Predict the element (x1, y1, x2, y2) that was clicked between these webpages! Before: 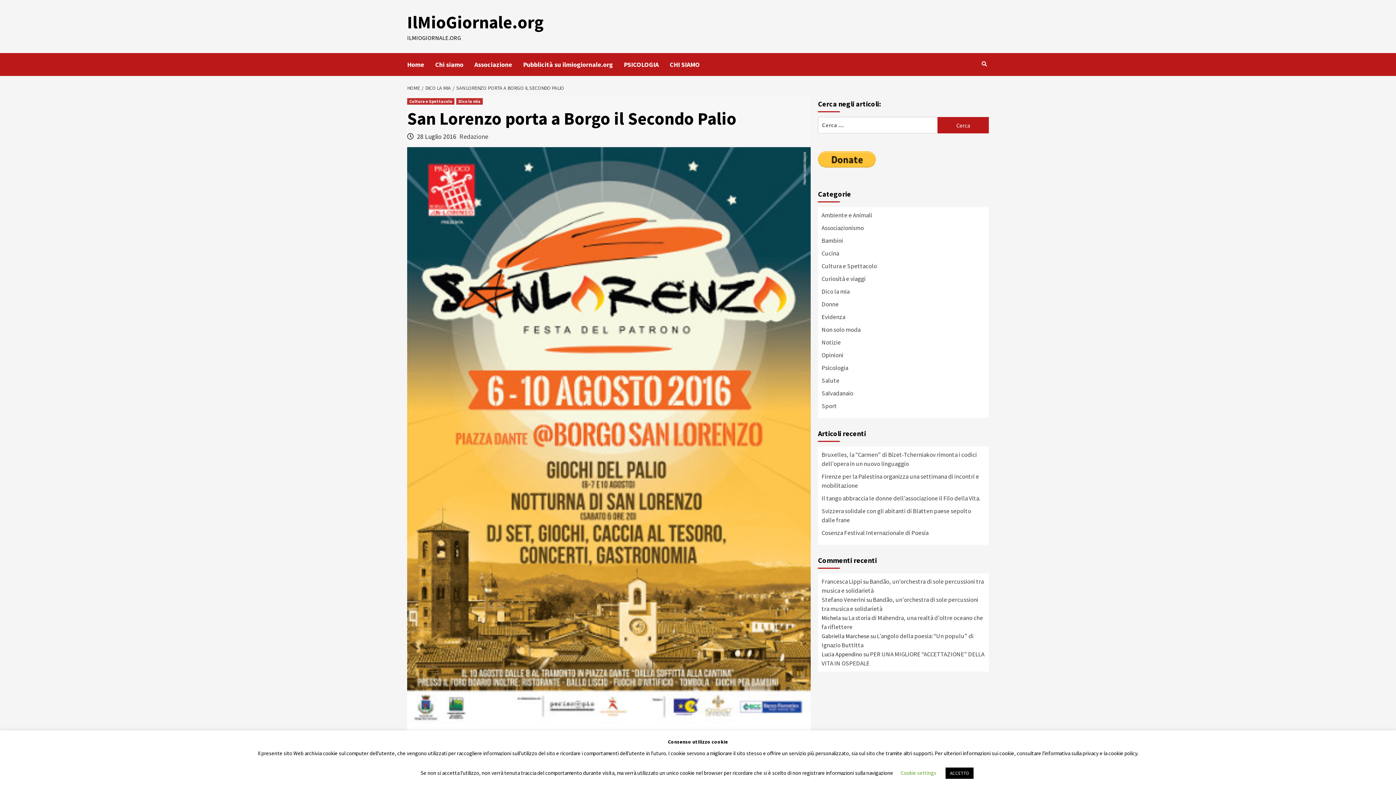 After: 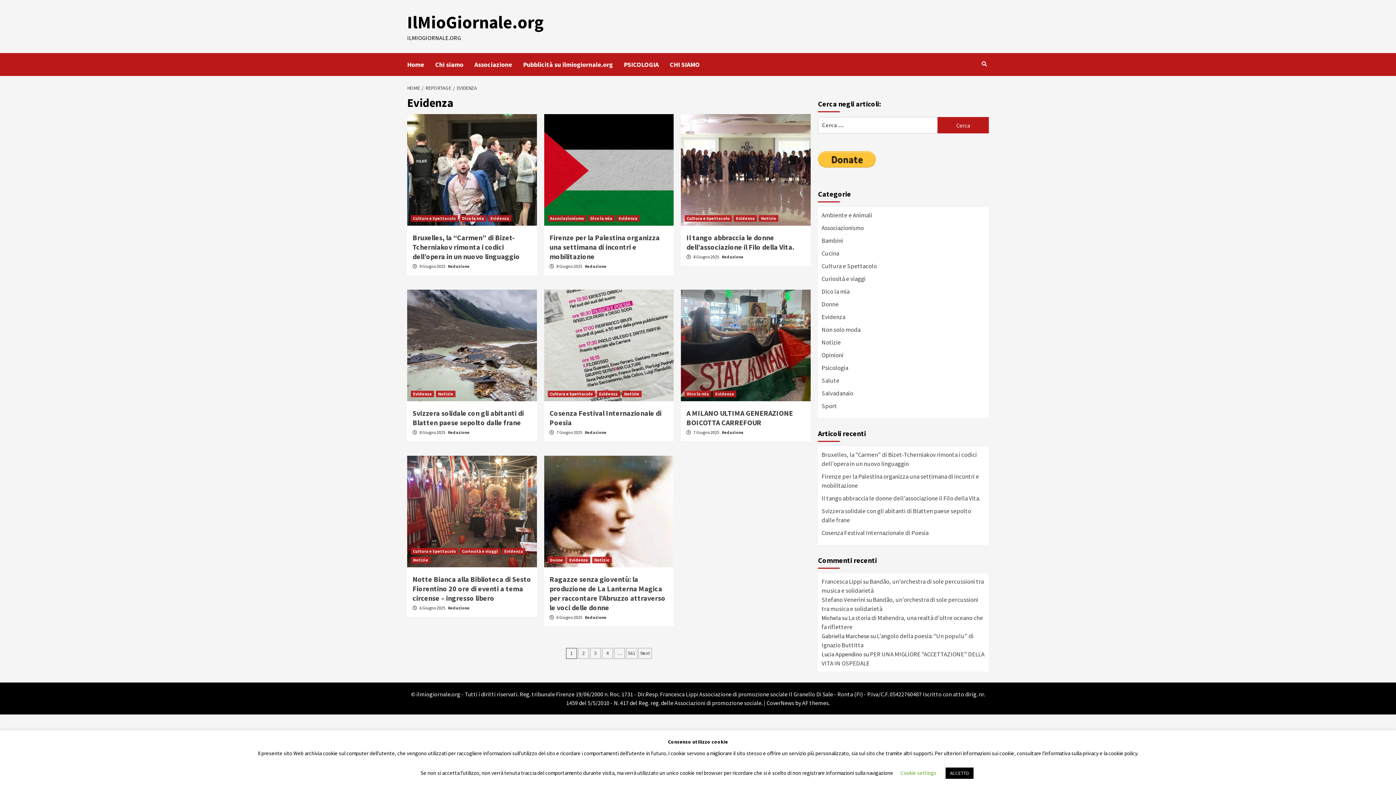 Action: label: Evidenza bbox: (821, 313, 845, 321)